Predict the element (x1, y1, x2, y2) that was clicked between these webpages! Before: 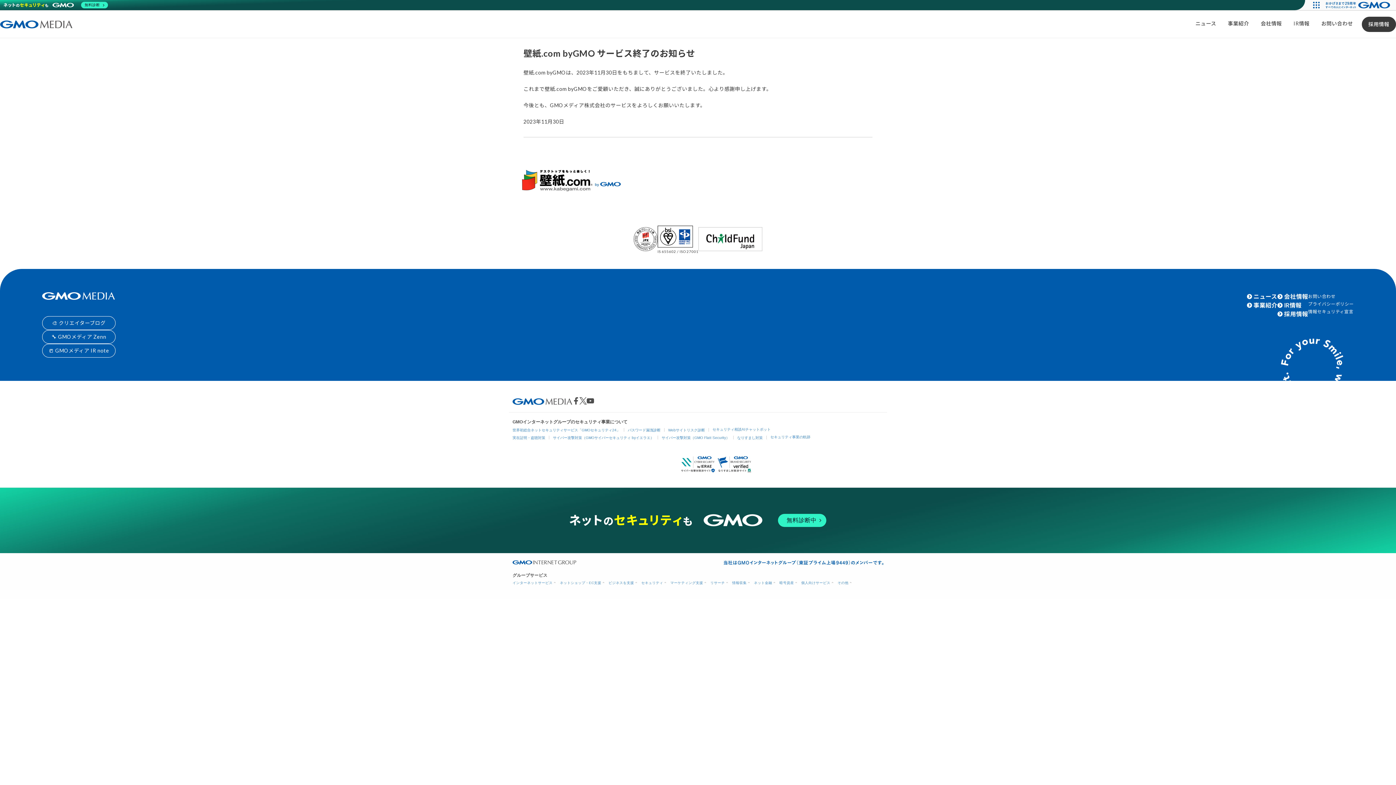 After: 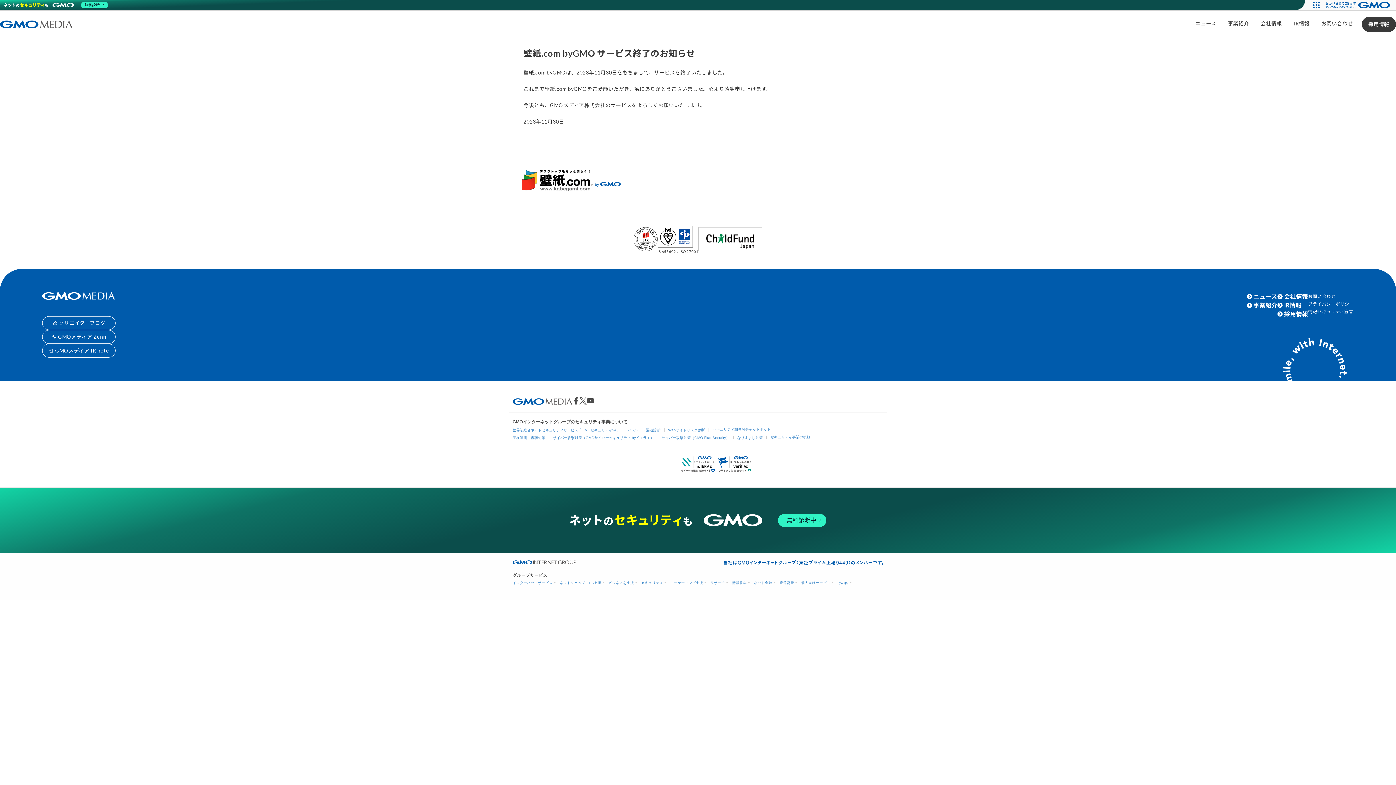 Action: bbox: (512, 397, 572, 404)